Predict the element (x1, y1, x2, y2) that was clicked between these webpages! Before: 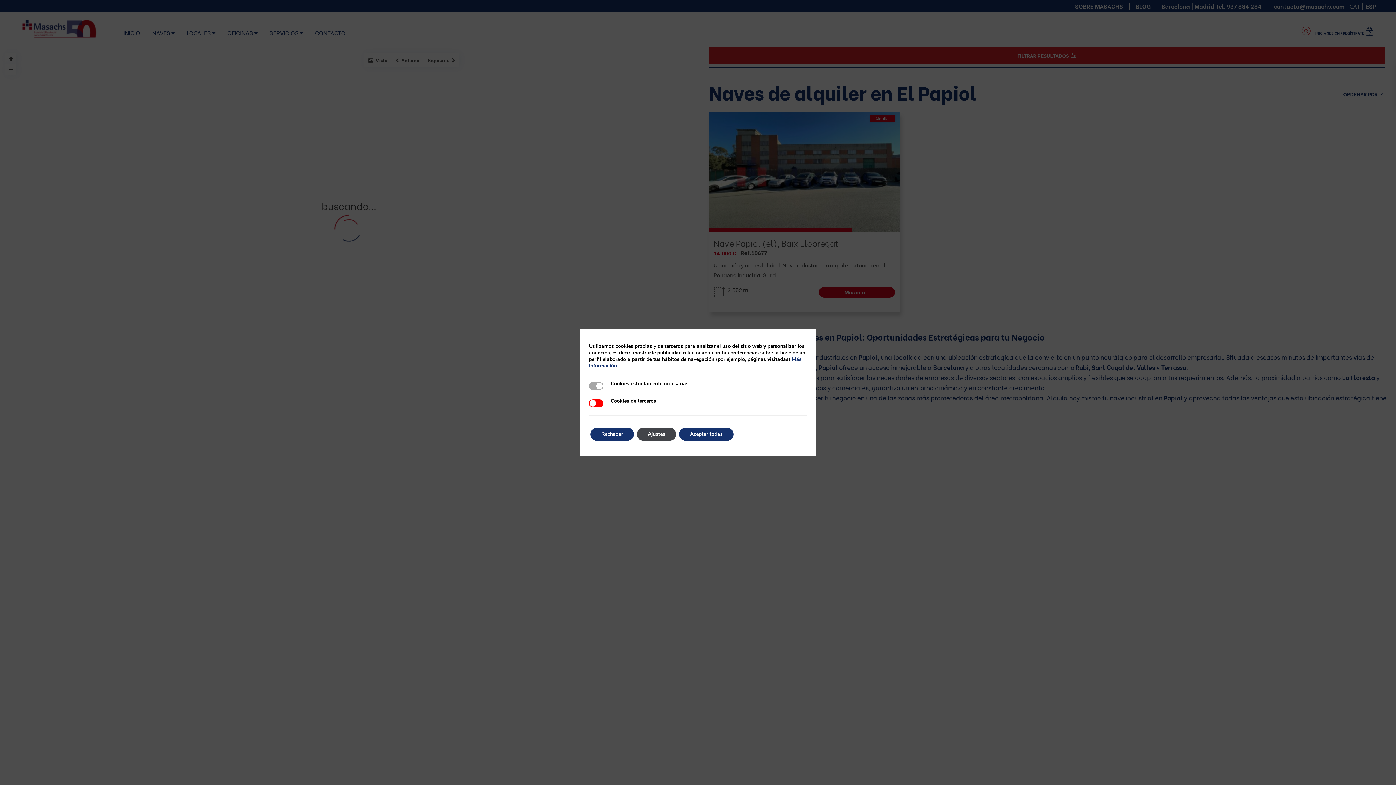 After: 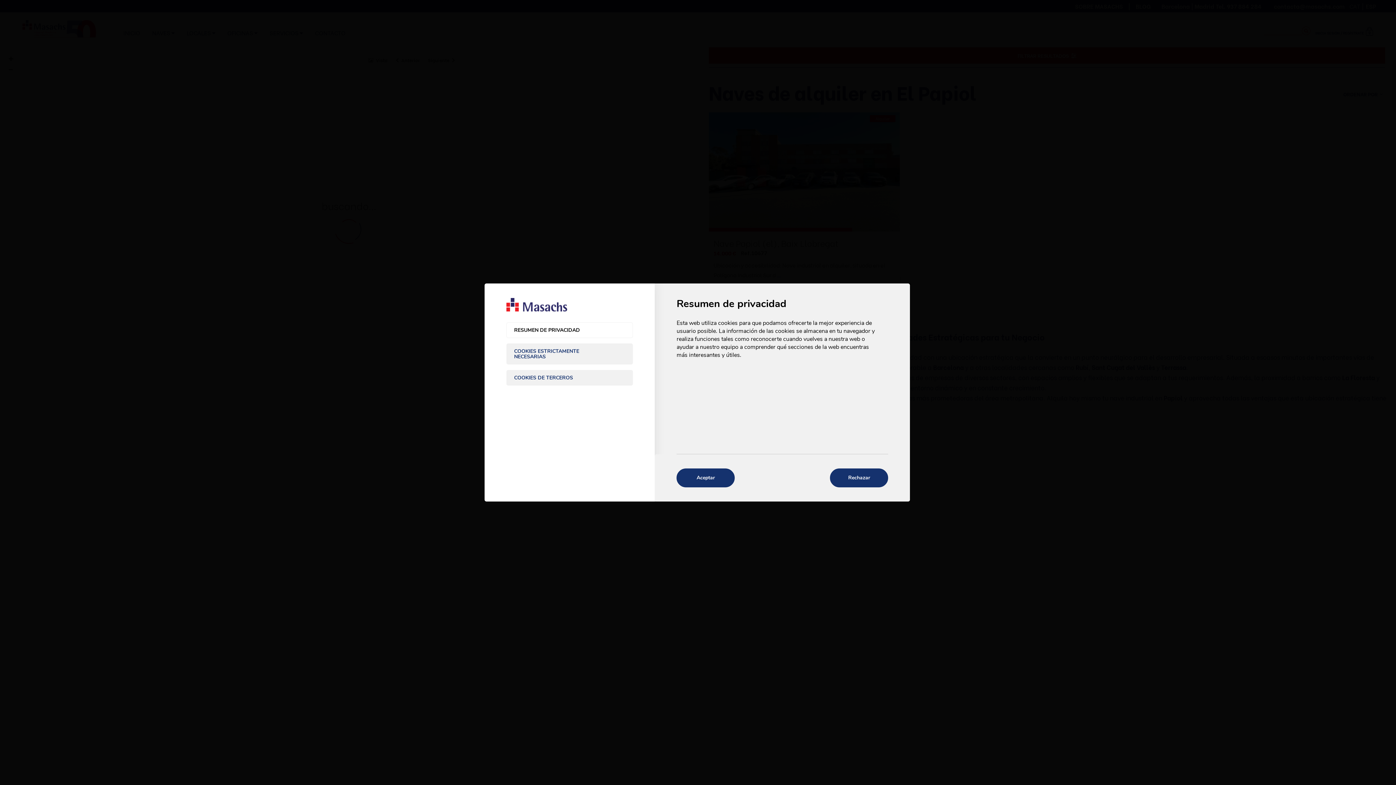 Action: bbox: (637, 428, 676, 441) label: Ajustes